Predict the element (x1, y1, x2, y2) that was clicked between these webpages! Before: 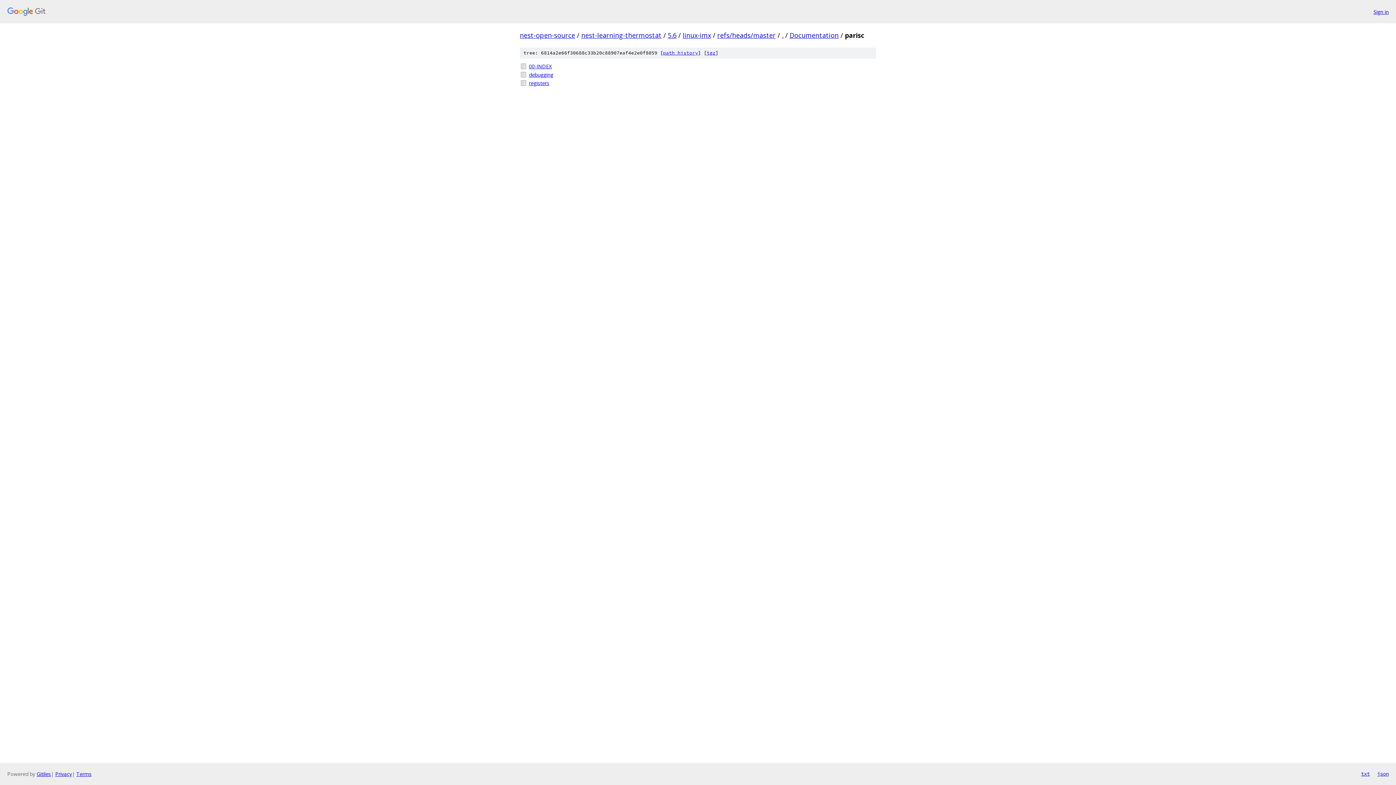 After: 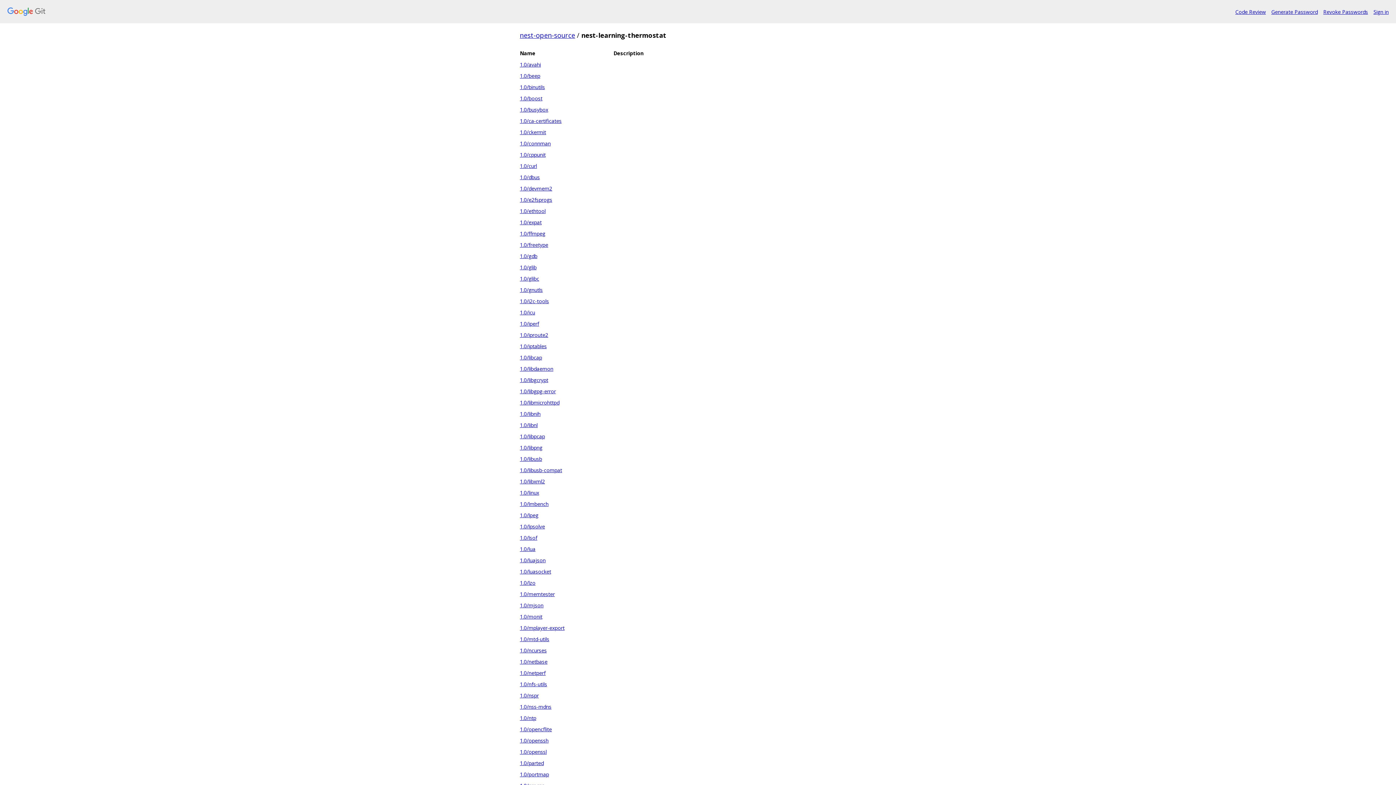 Action: label: nest-learning-thermostat bbox: (581, 30, 661, 39)